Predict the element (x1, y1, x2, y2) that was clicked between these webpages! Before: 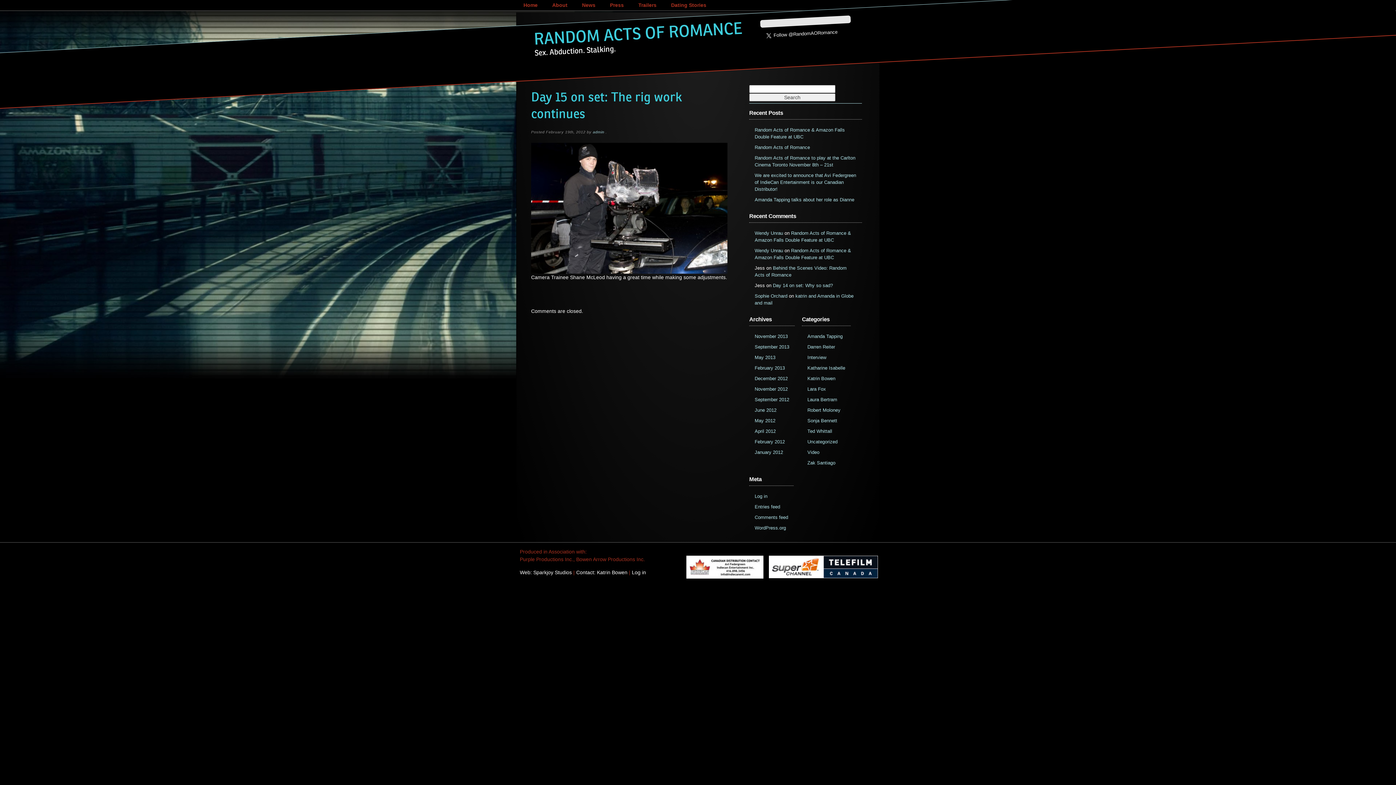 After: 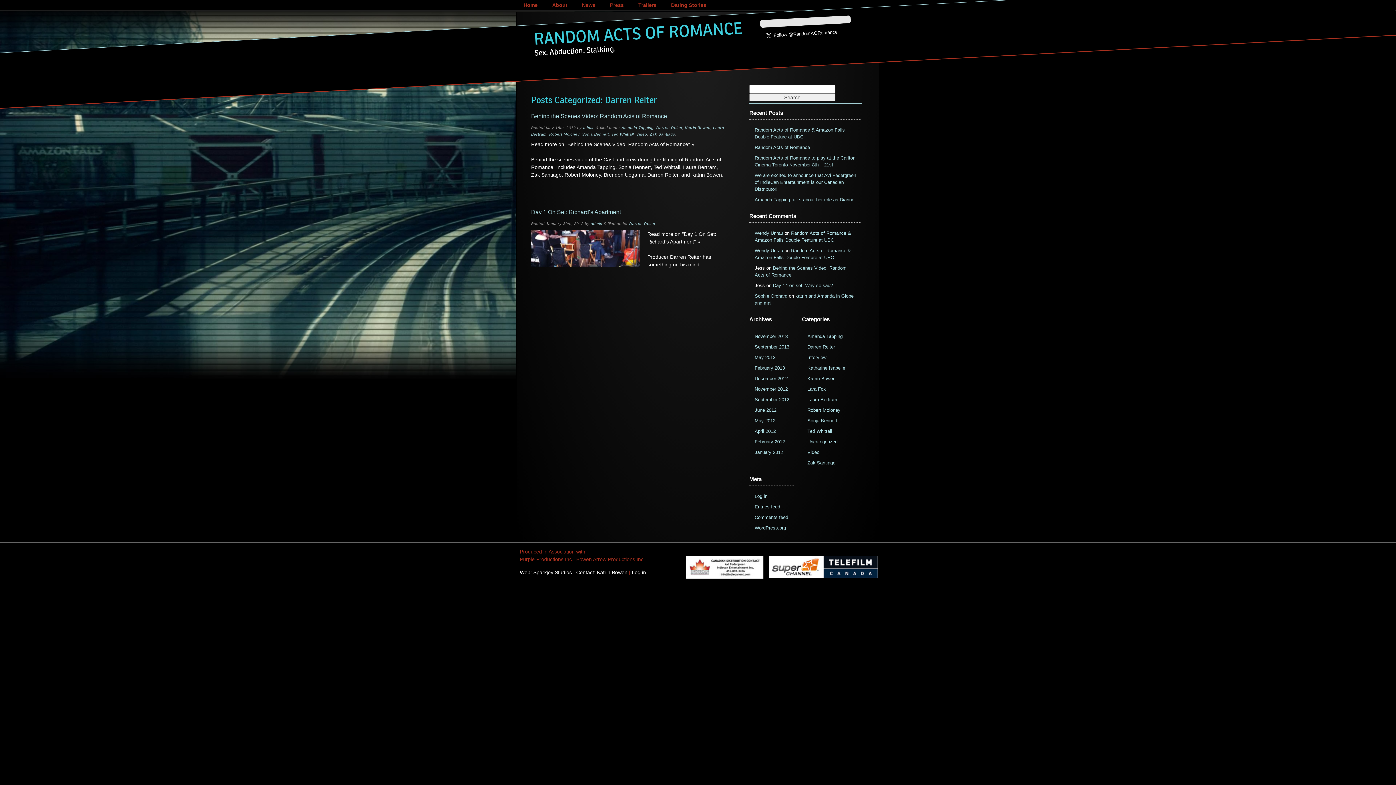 Action: bbox: (807, 344, 835, 349) label: Darren Reiter